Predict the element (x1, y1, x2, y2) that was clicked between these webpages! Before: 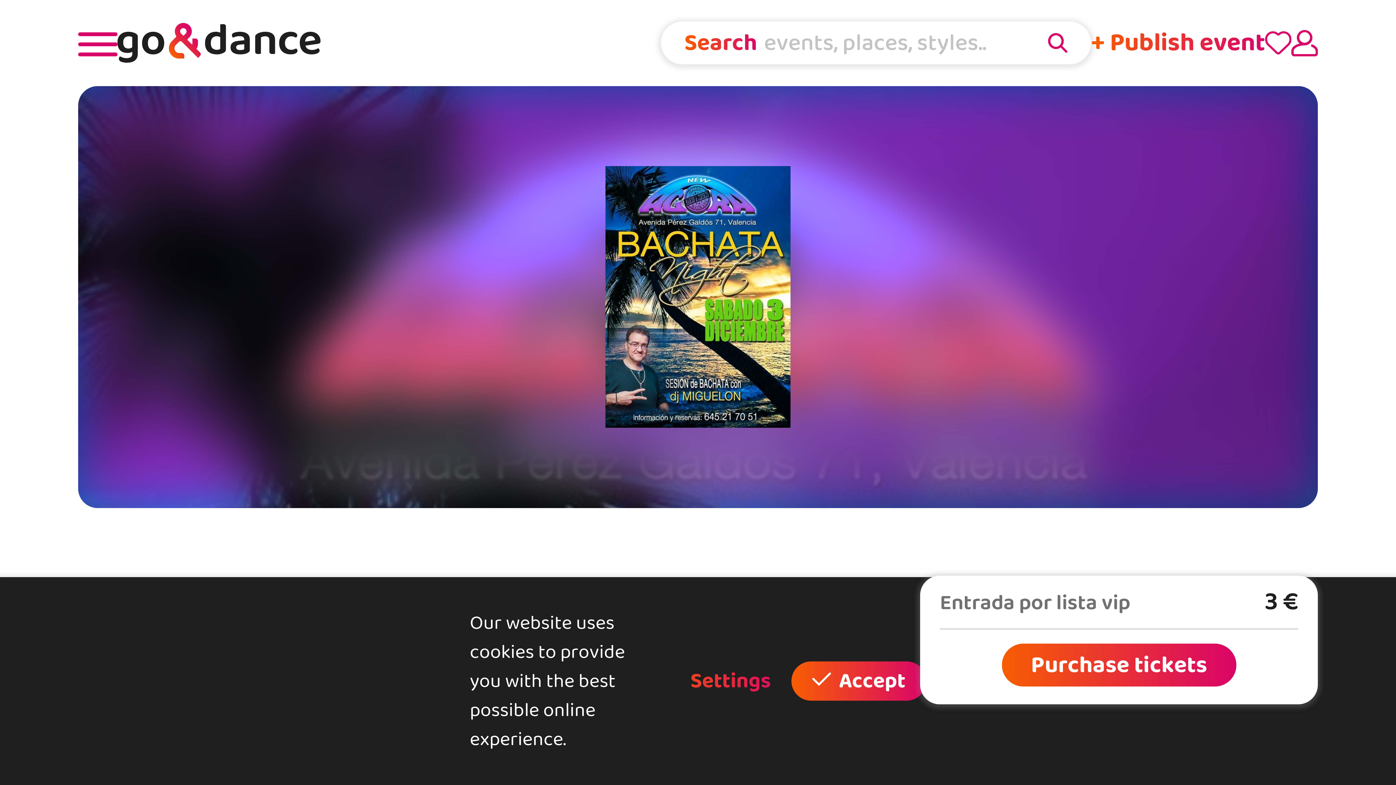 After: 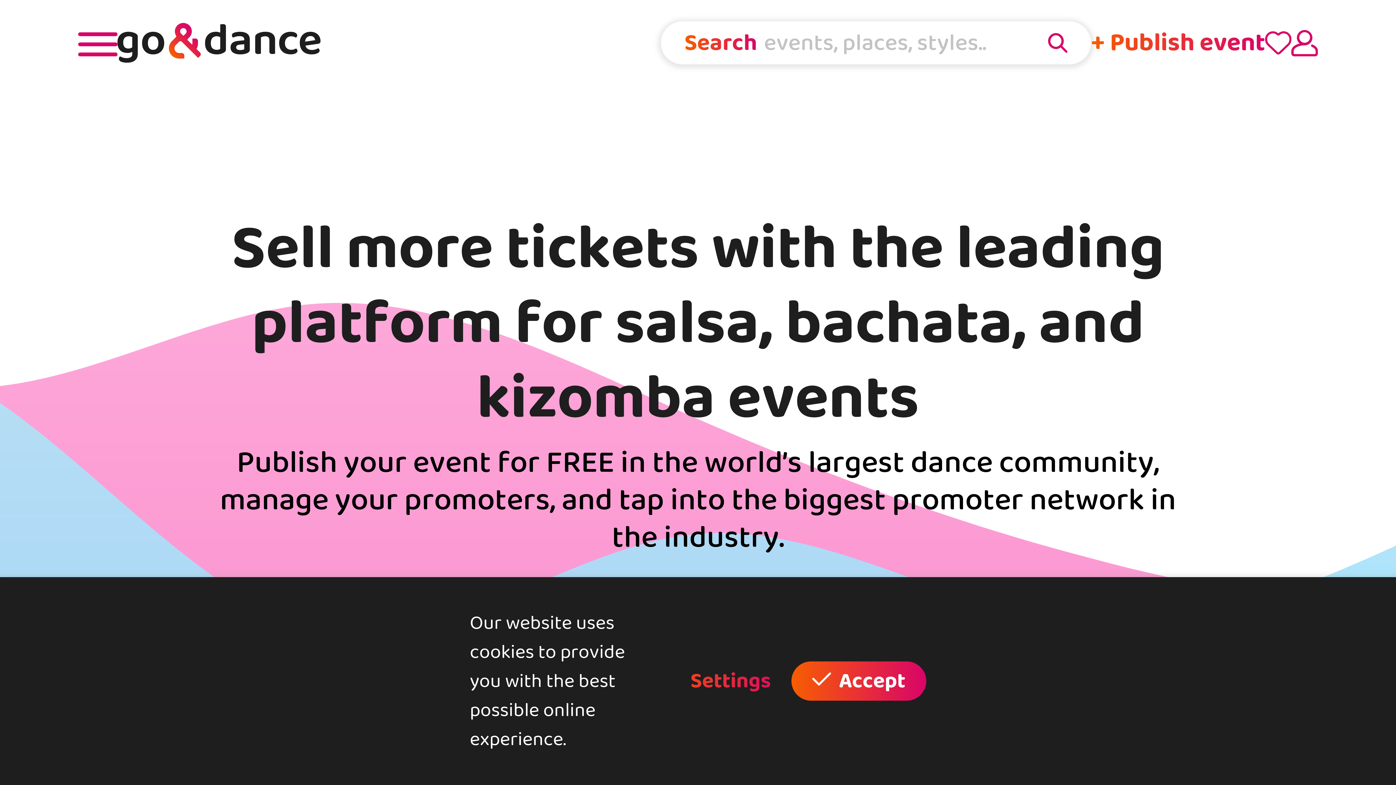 Action: bbox: (1091, 24, 1265, 61) label: + Publish event